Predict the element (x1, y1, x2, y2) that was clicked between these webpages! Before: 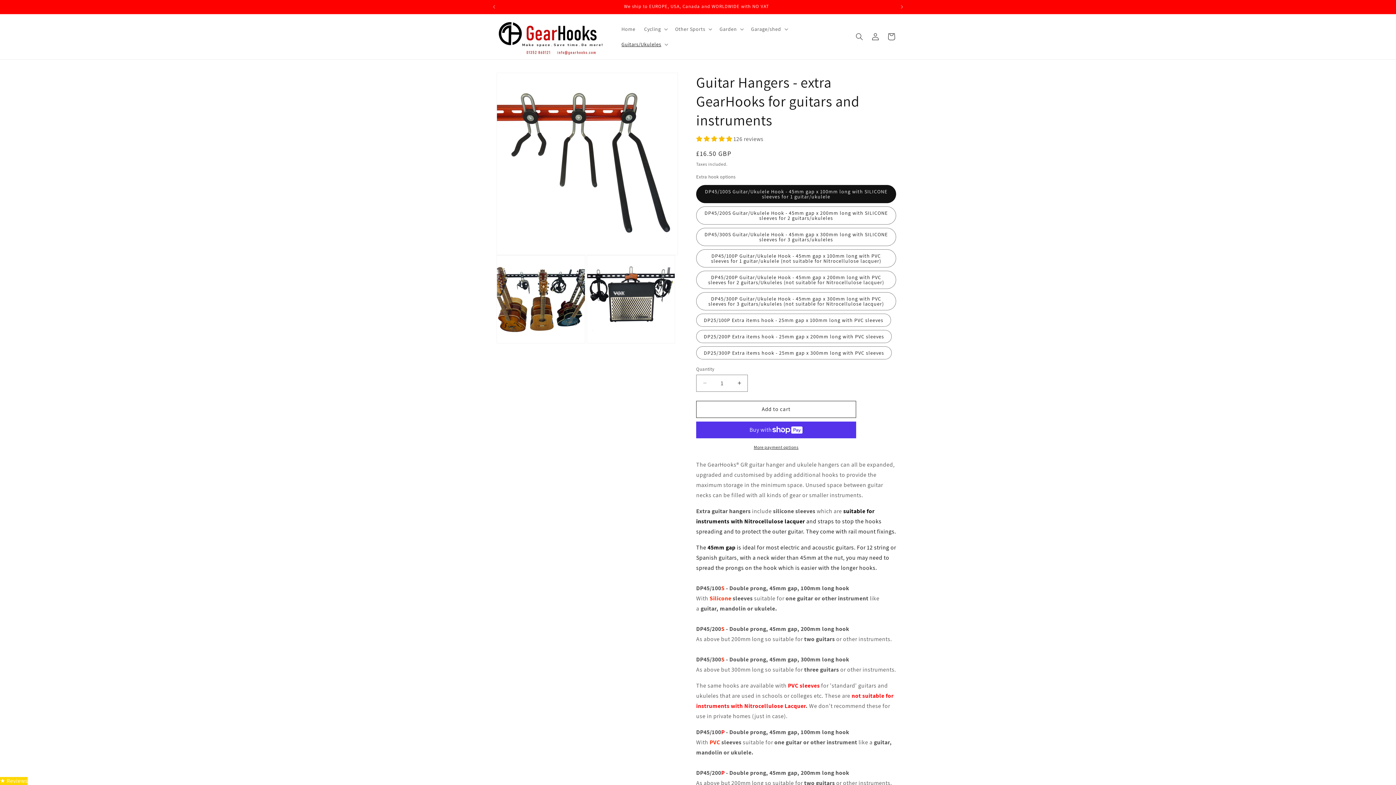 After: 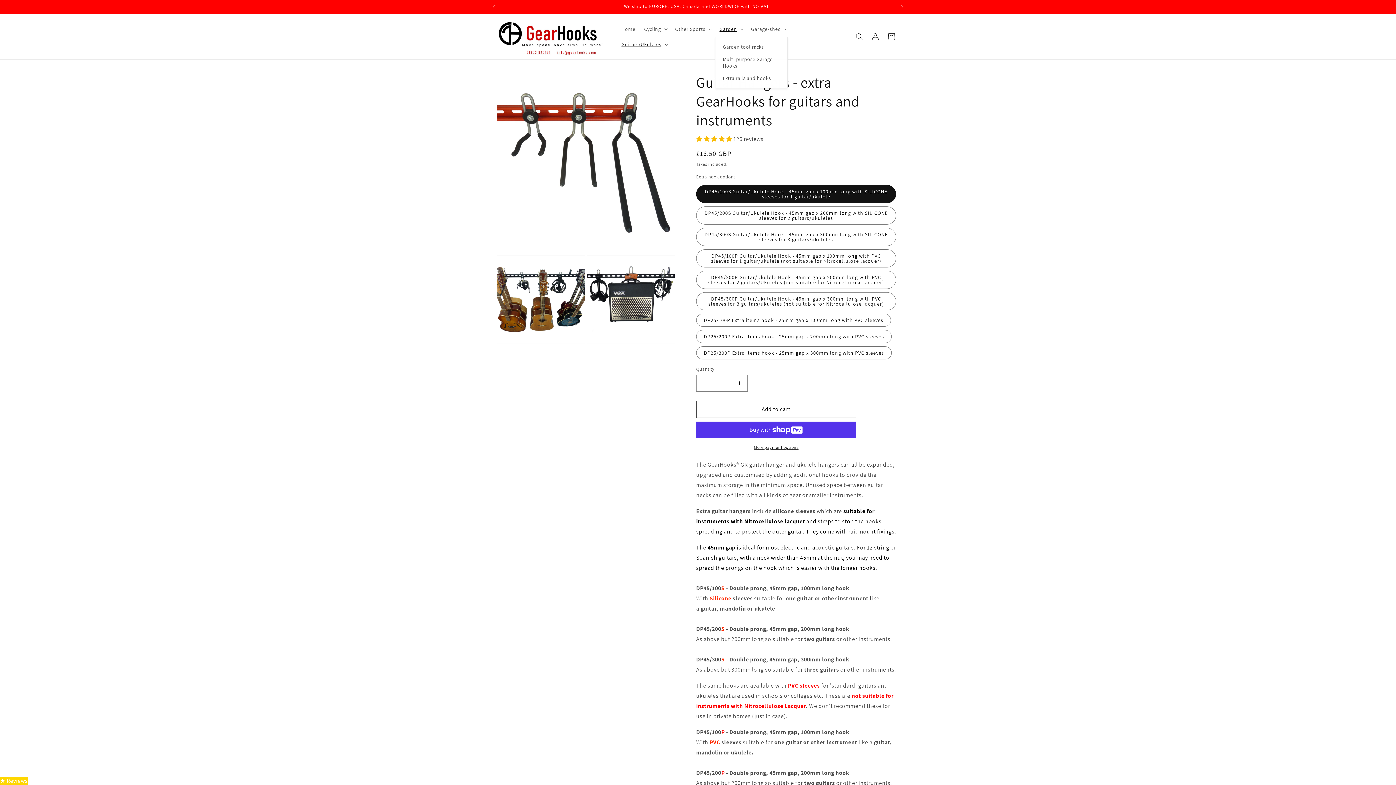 Action: label: Garden bbox: (715, 21, 746, 36)